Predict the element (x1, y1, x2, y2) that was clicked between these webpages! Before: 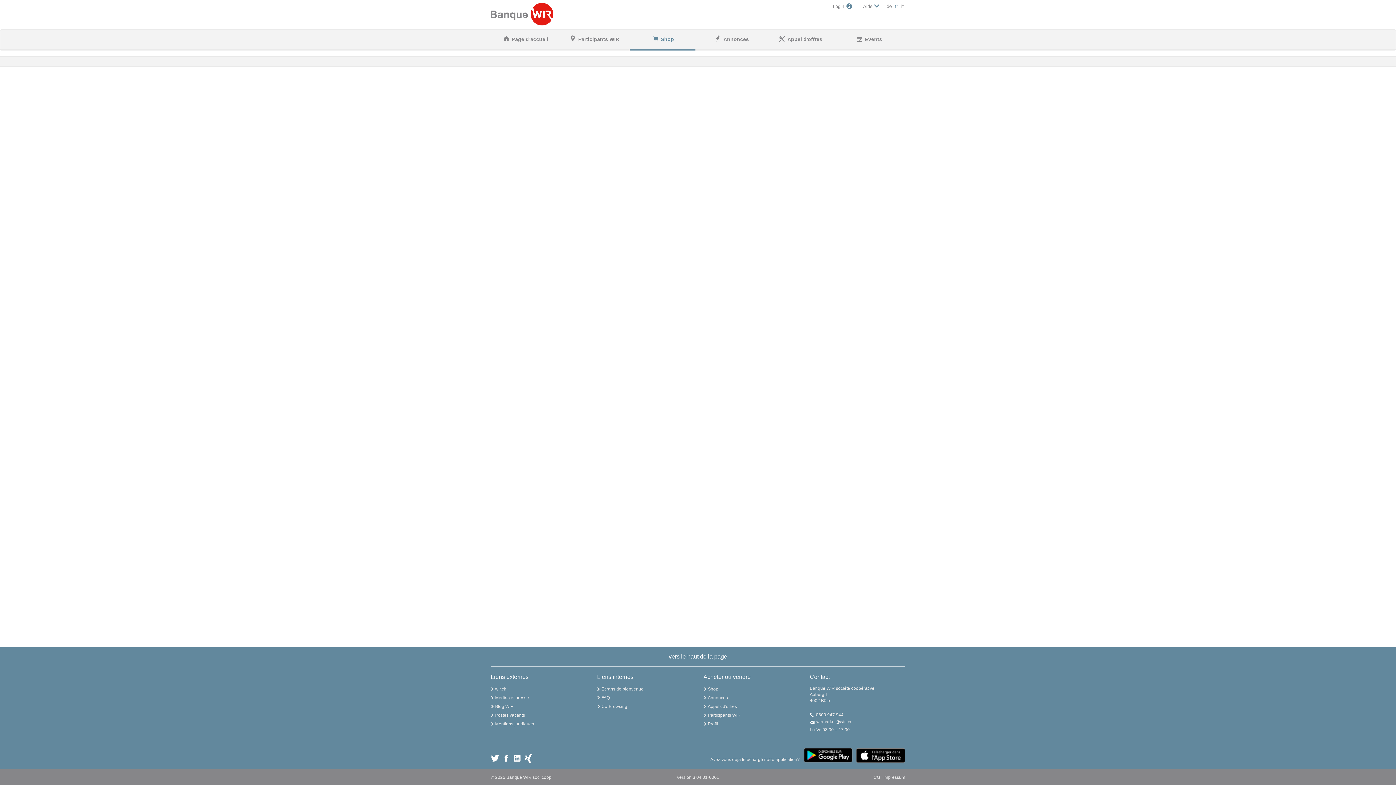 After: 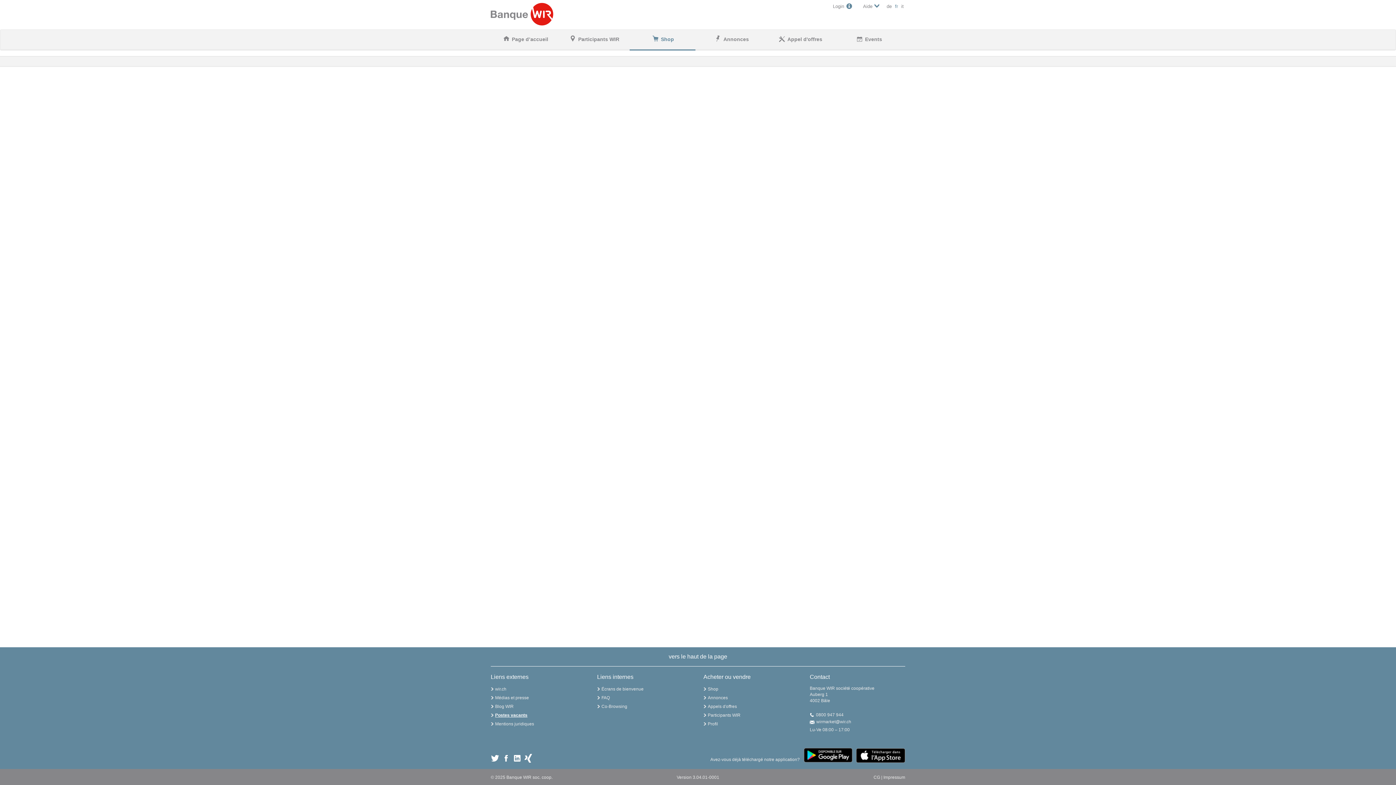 Action: bbox: (495, 713, 525, 718) label: Postes vacants